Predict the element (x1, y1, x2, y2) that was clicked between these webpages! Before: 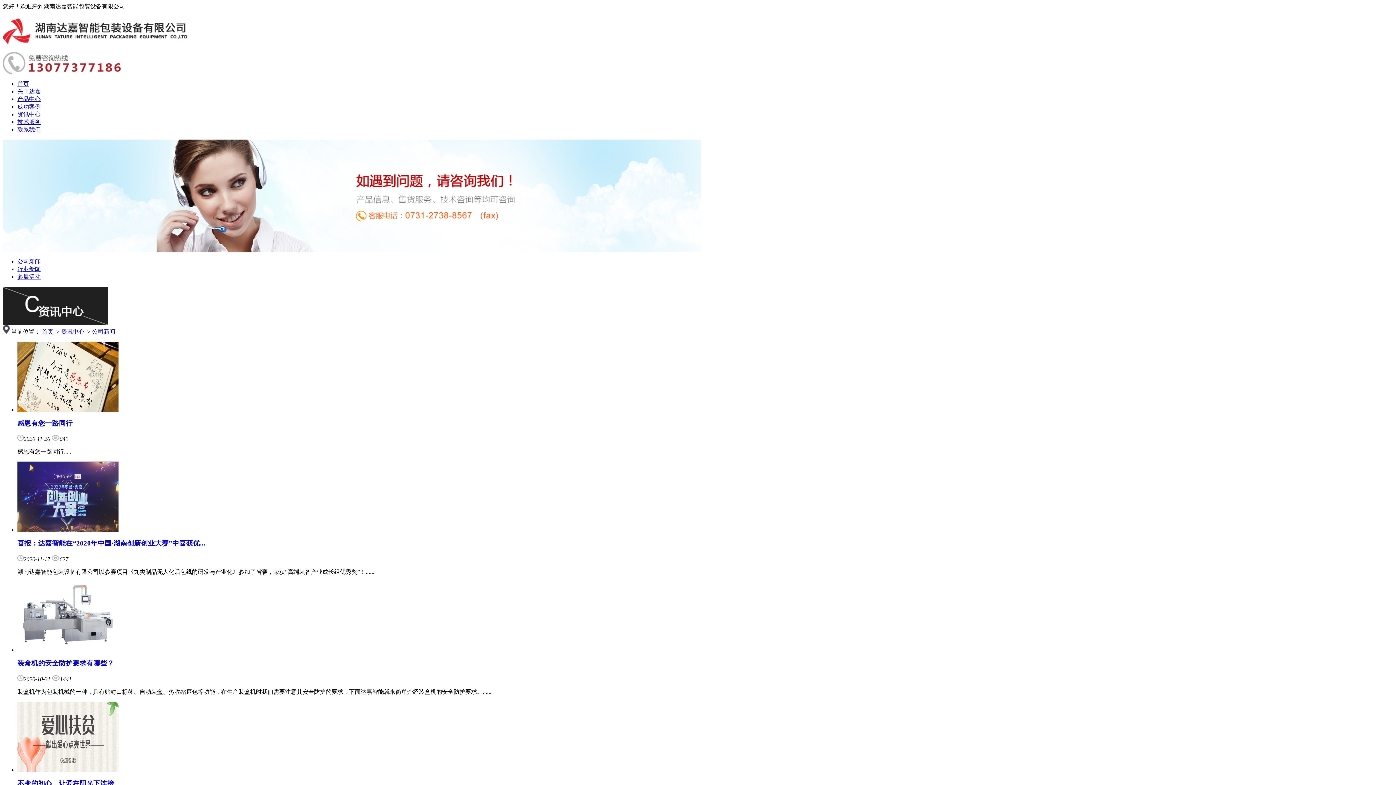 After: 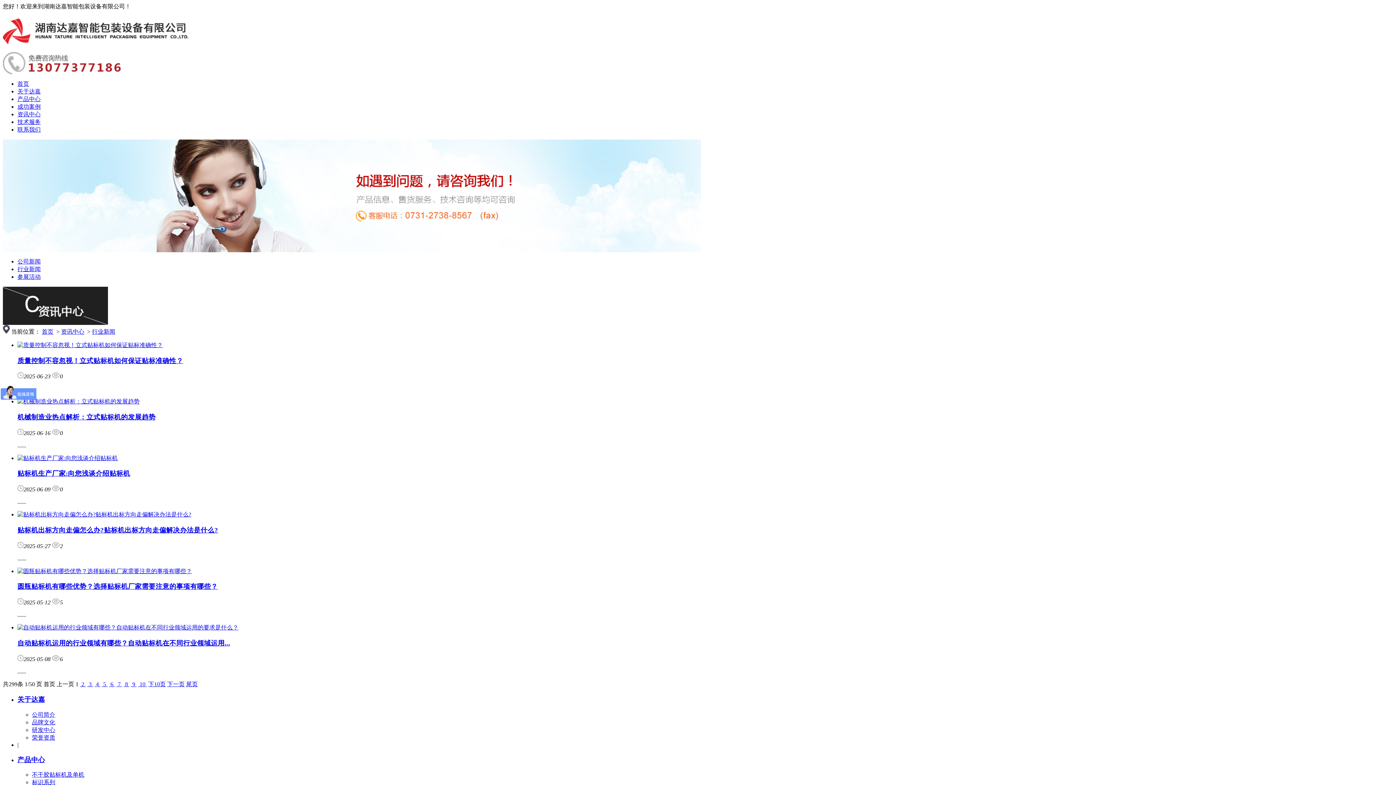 Action: label: 行业新闻 bbox: (17, 266, 40, 272)